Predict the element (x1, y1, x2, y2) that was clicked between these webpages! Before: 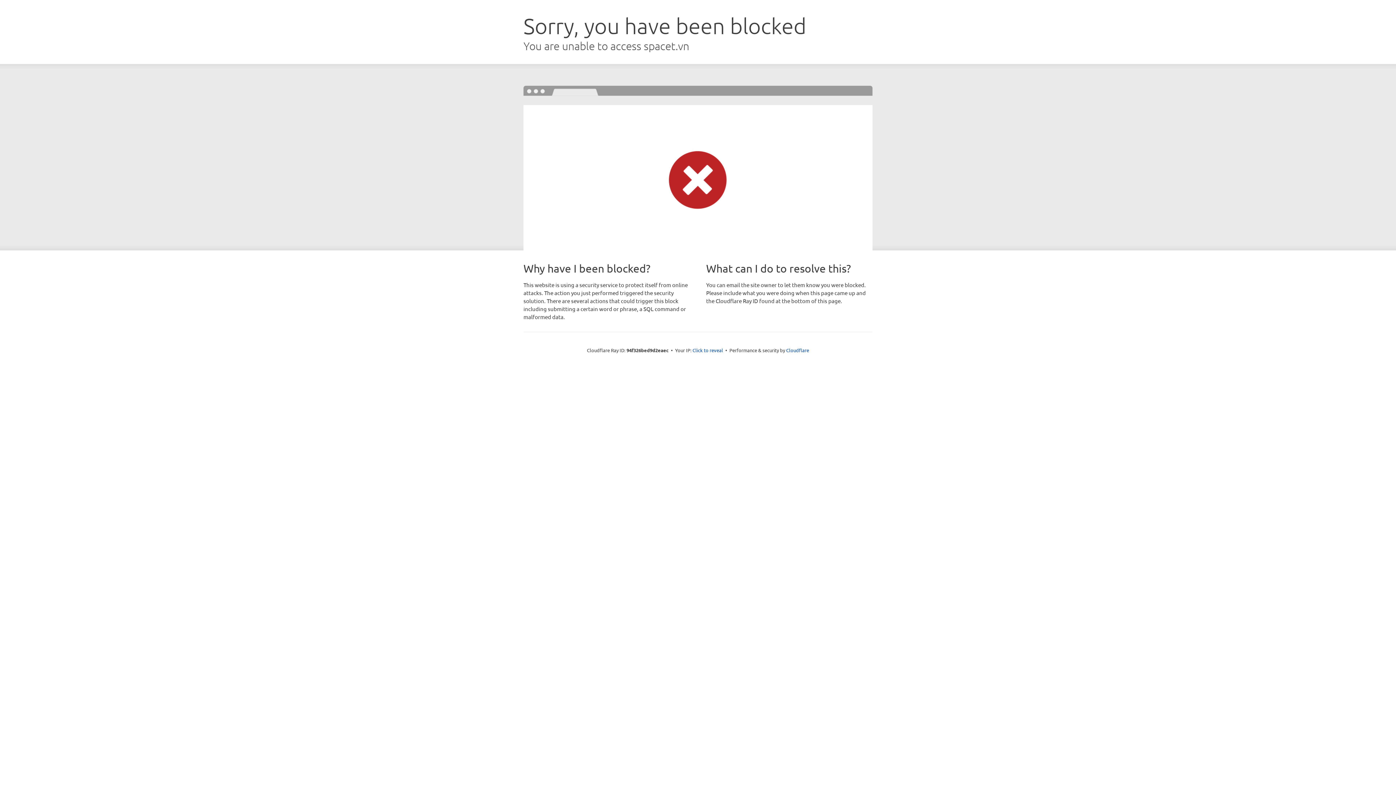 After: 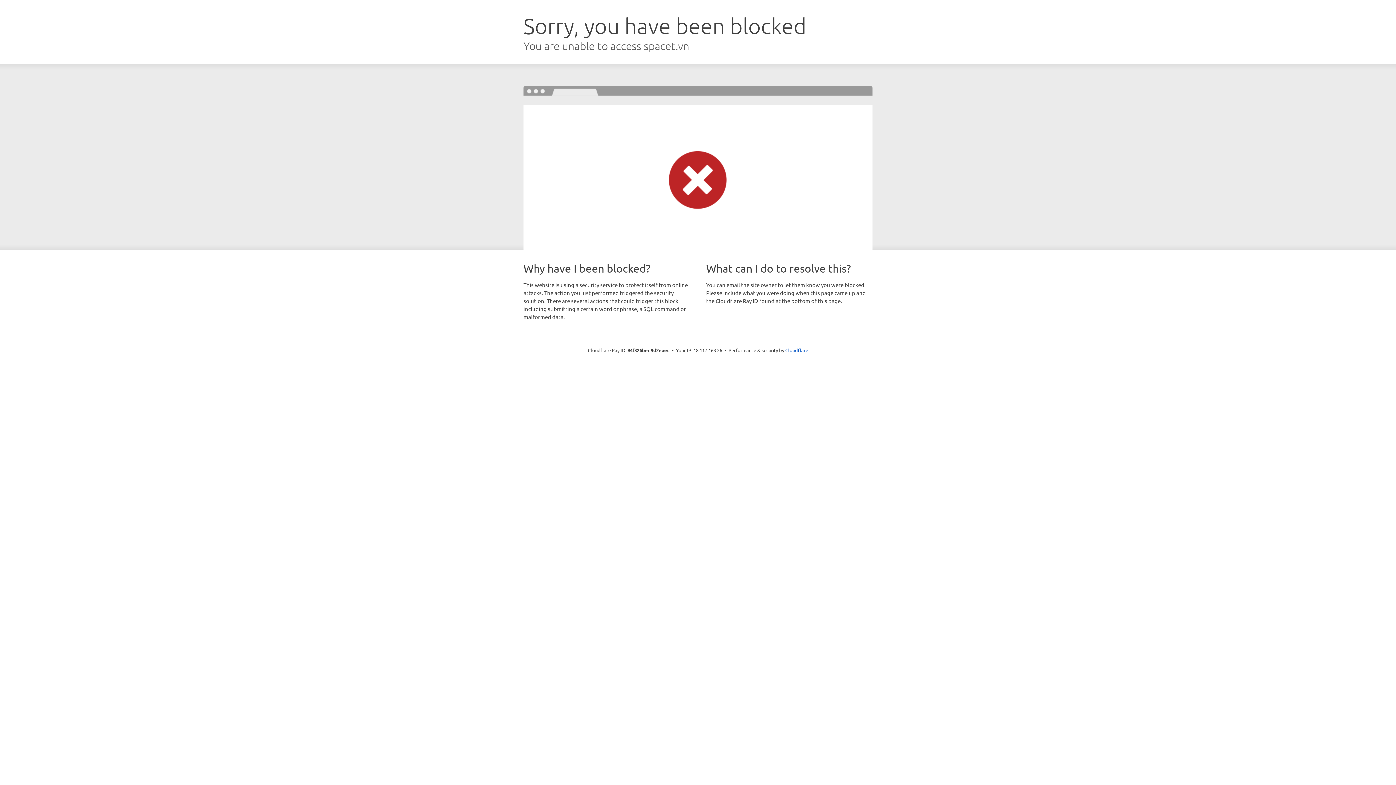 Action: label: Click to reveal bbox: (692, 346, 723, 353)